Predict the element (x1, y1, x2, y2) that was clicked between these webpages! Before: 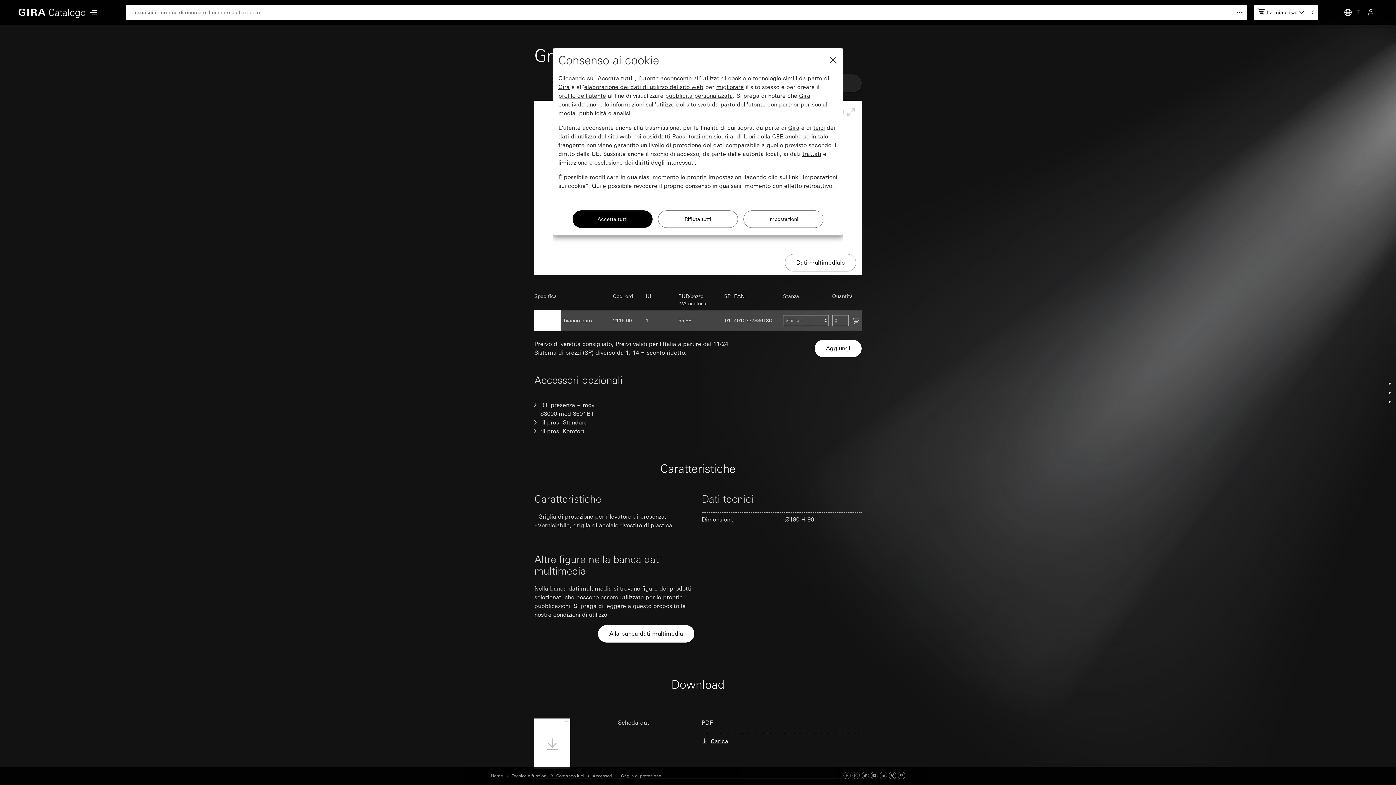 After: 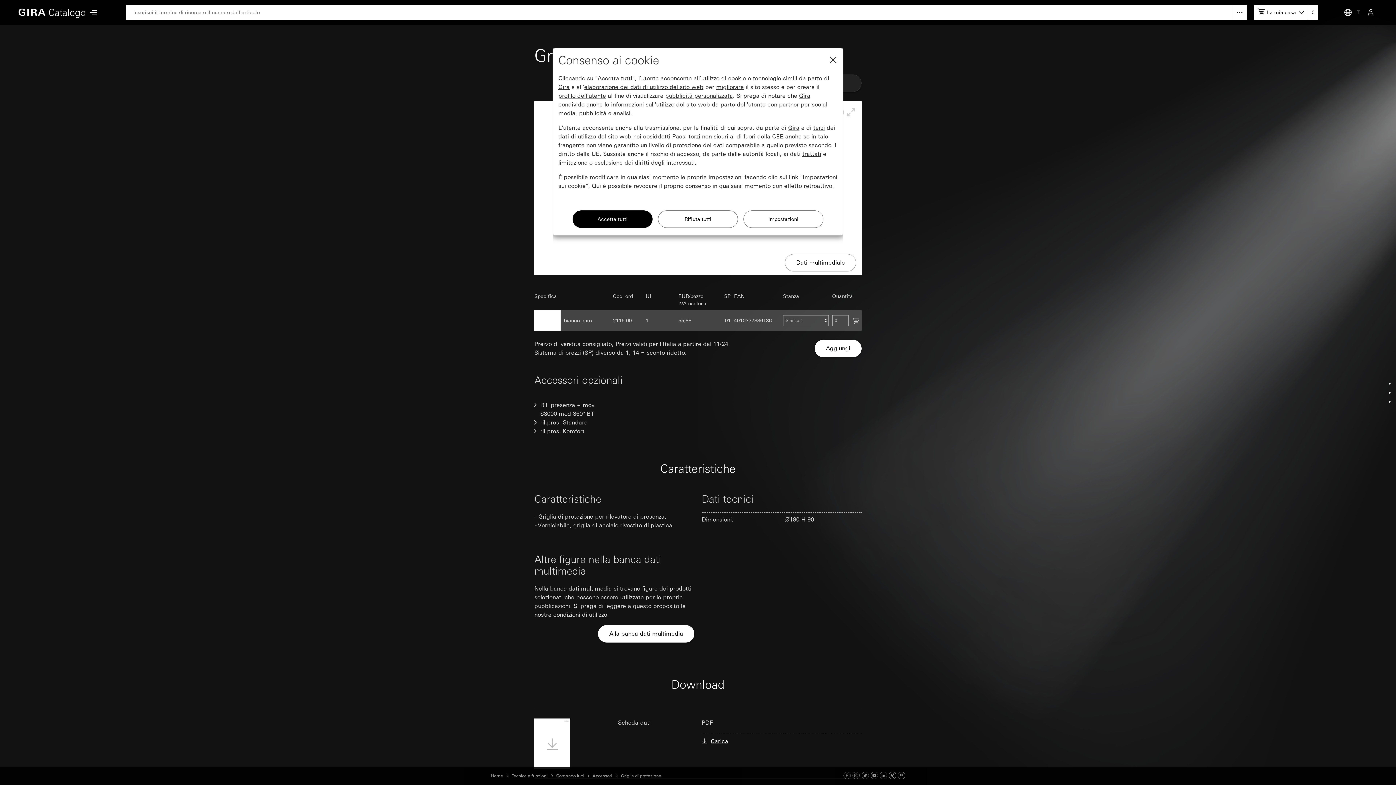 Action: label: Linked In bbox: (880, 773, 887, 779)